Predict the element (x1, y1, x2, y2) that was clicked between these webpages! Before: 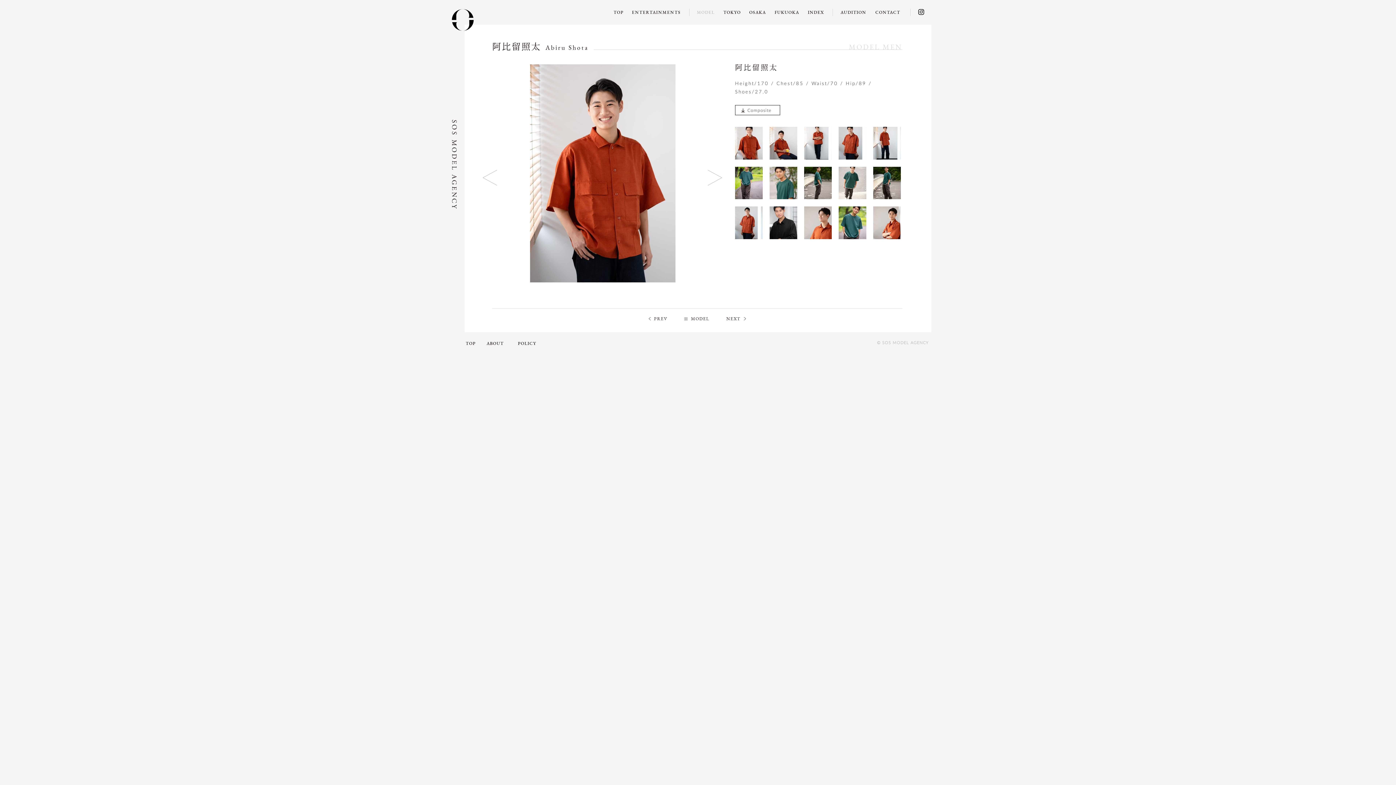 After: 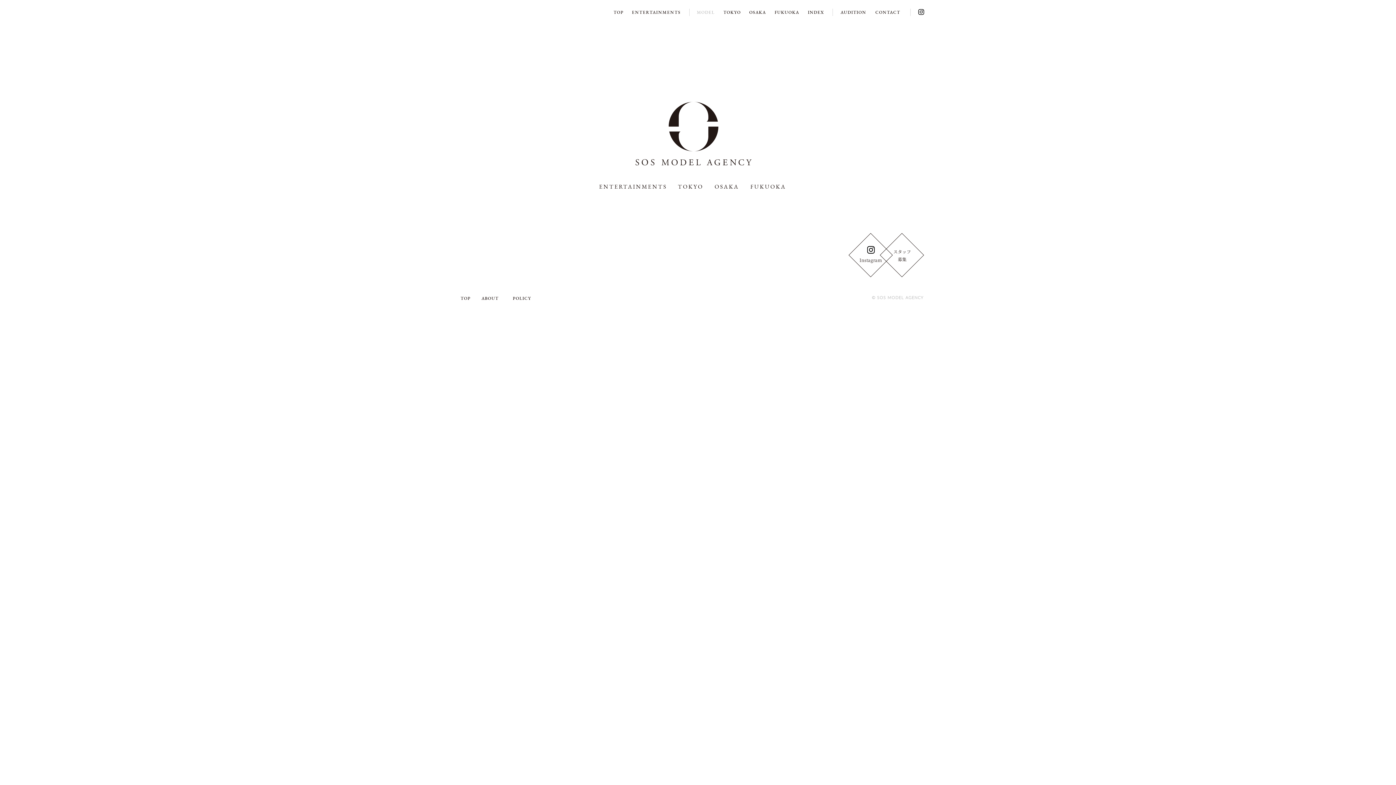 Action: bbox: (465, 341, 475, 346) label: TOP